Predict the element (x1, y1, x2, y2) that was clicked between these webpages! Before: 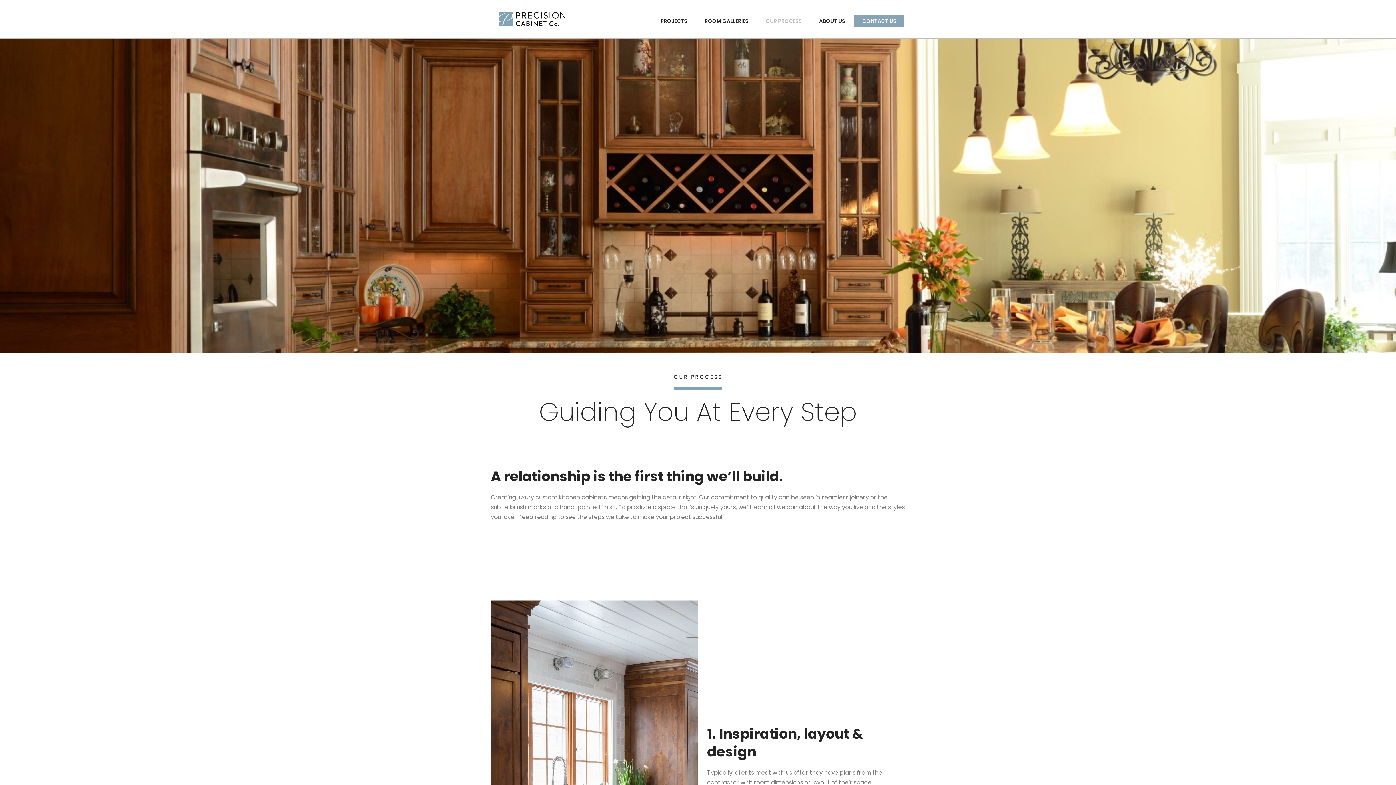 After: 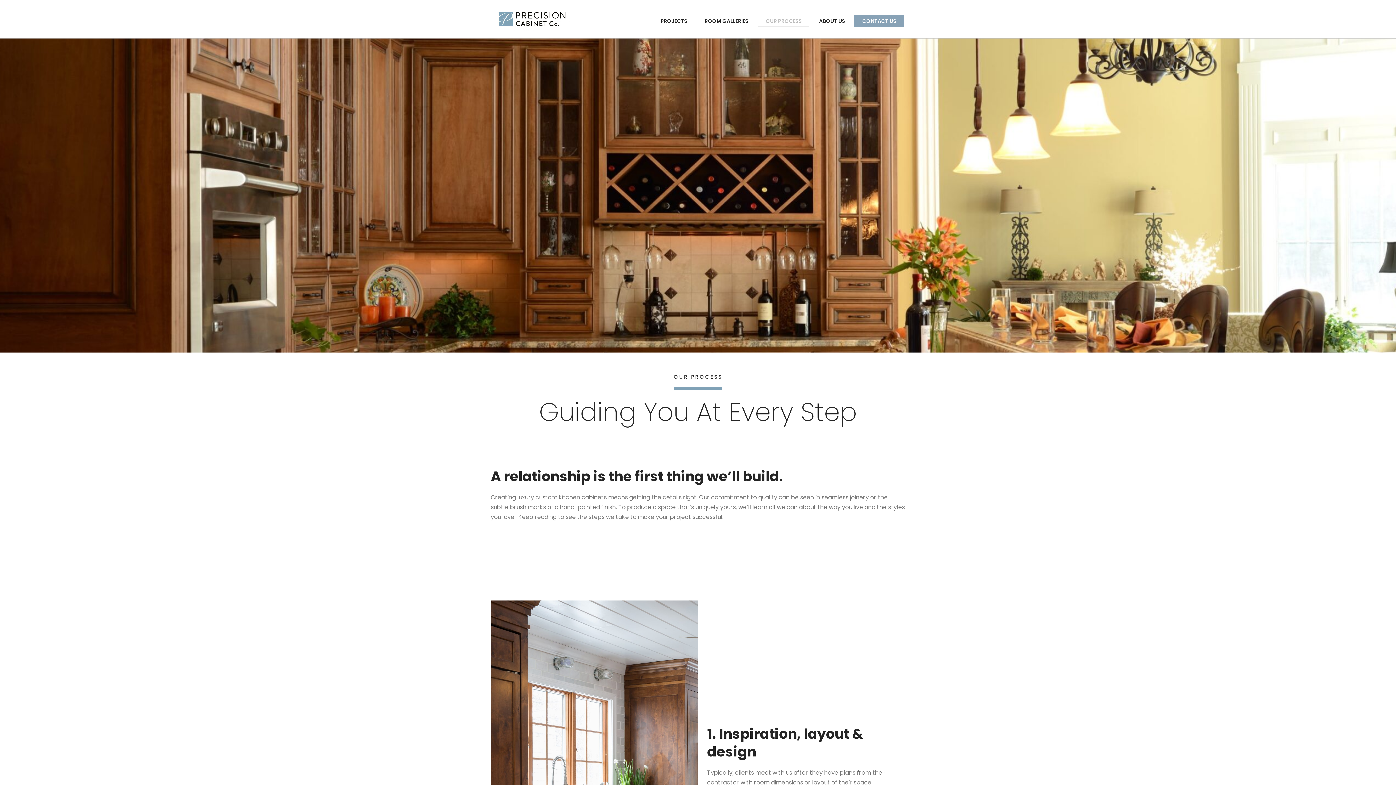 Action: label: OUR PROCESS bbox: (758, 14, 809, 27)